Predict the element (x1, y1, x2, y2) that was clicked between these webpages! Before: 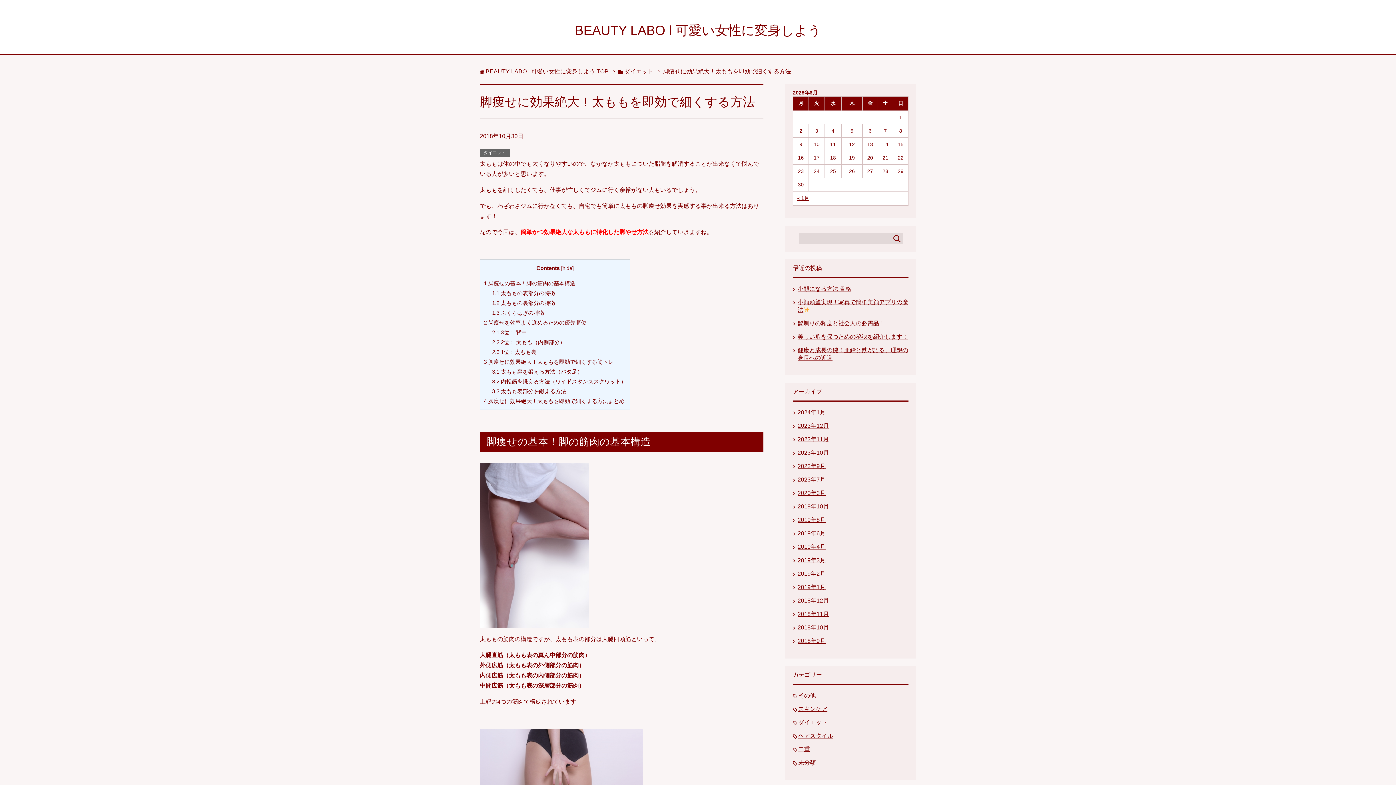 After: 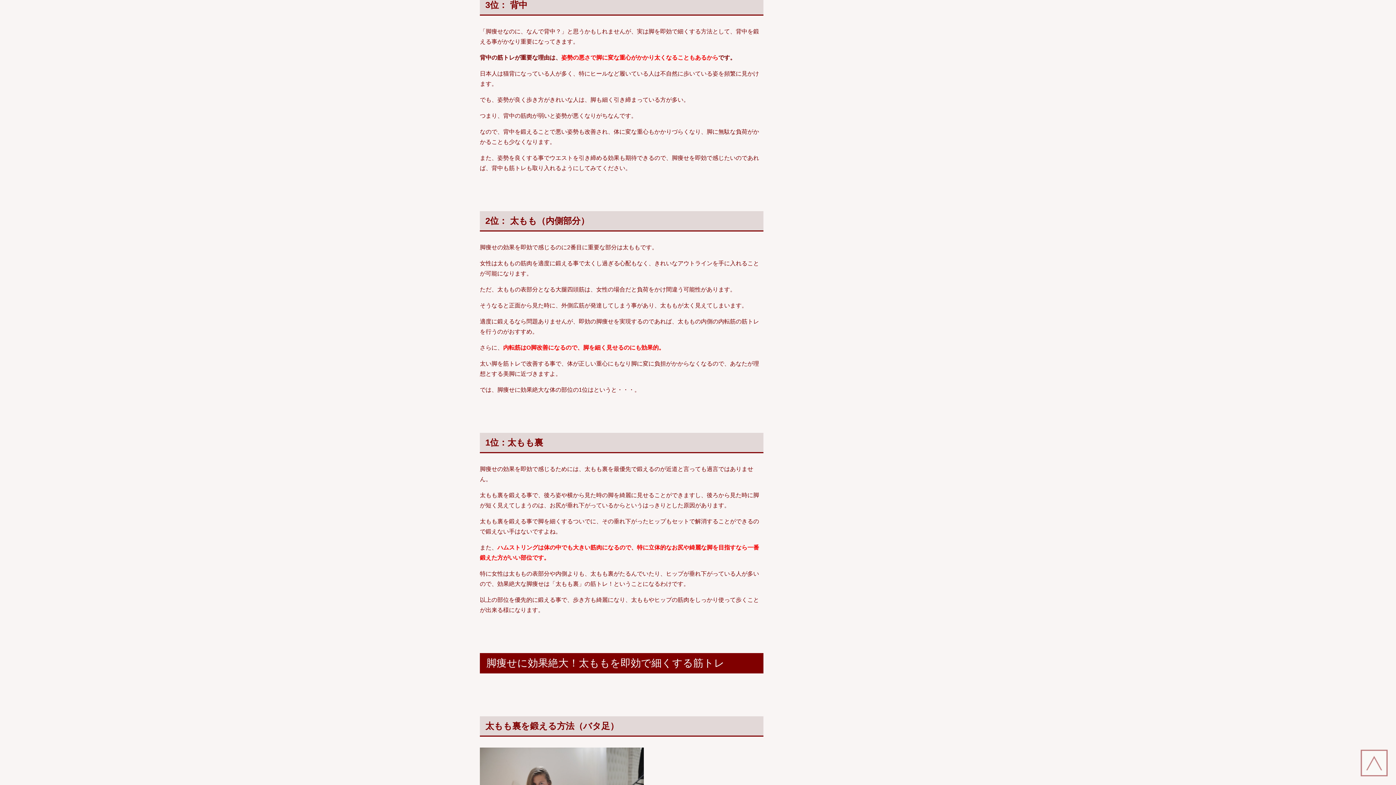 Action: label: 2.1 3位： 背中 bbox: (492, 329, 527, 335)